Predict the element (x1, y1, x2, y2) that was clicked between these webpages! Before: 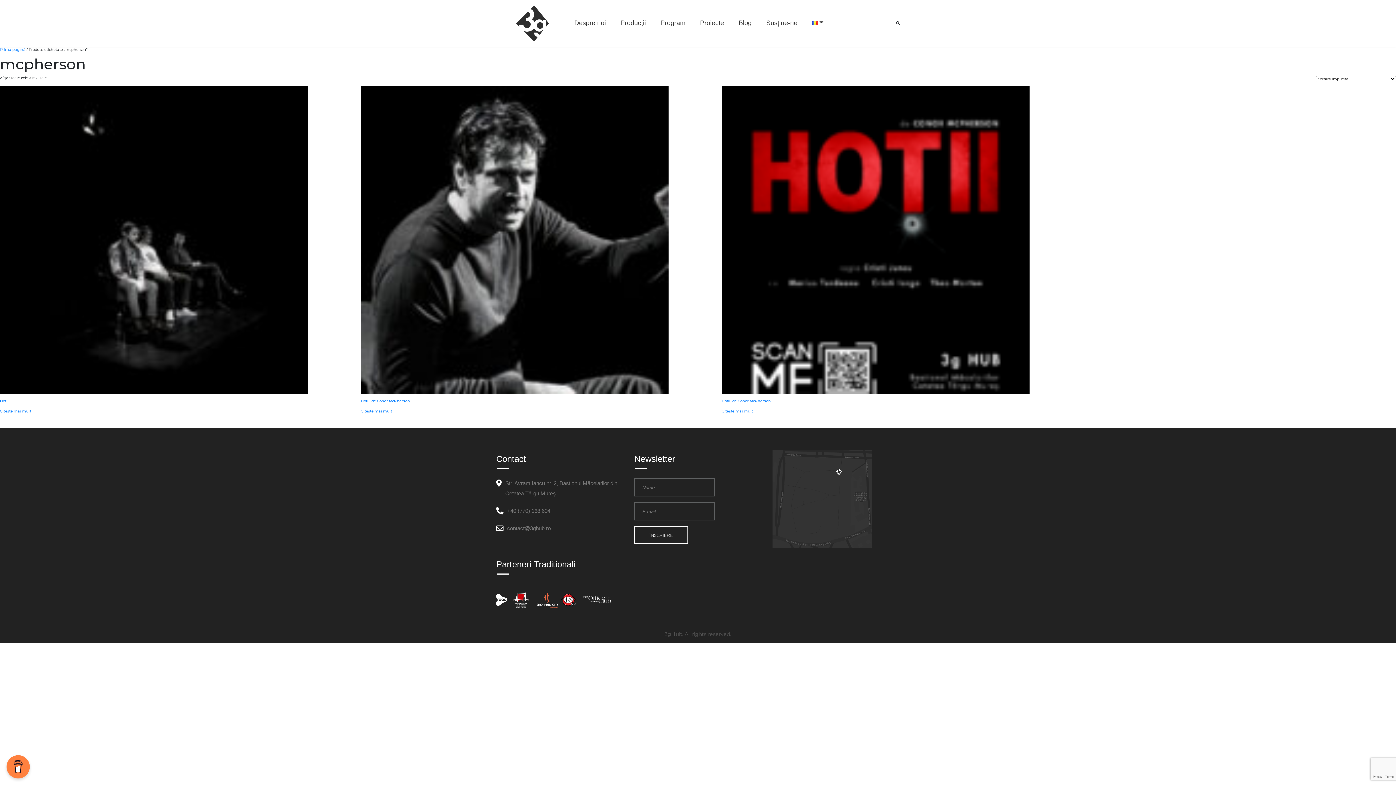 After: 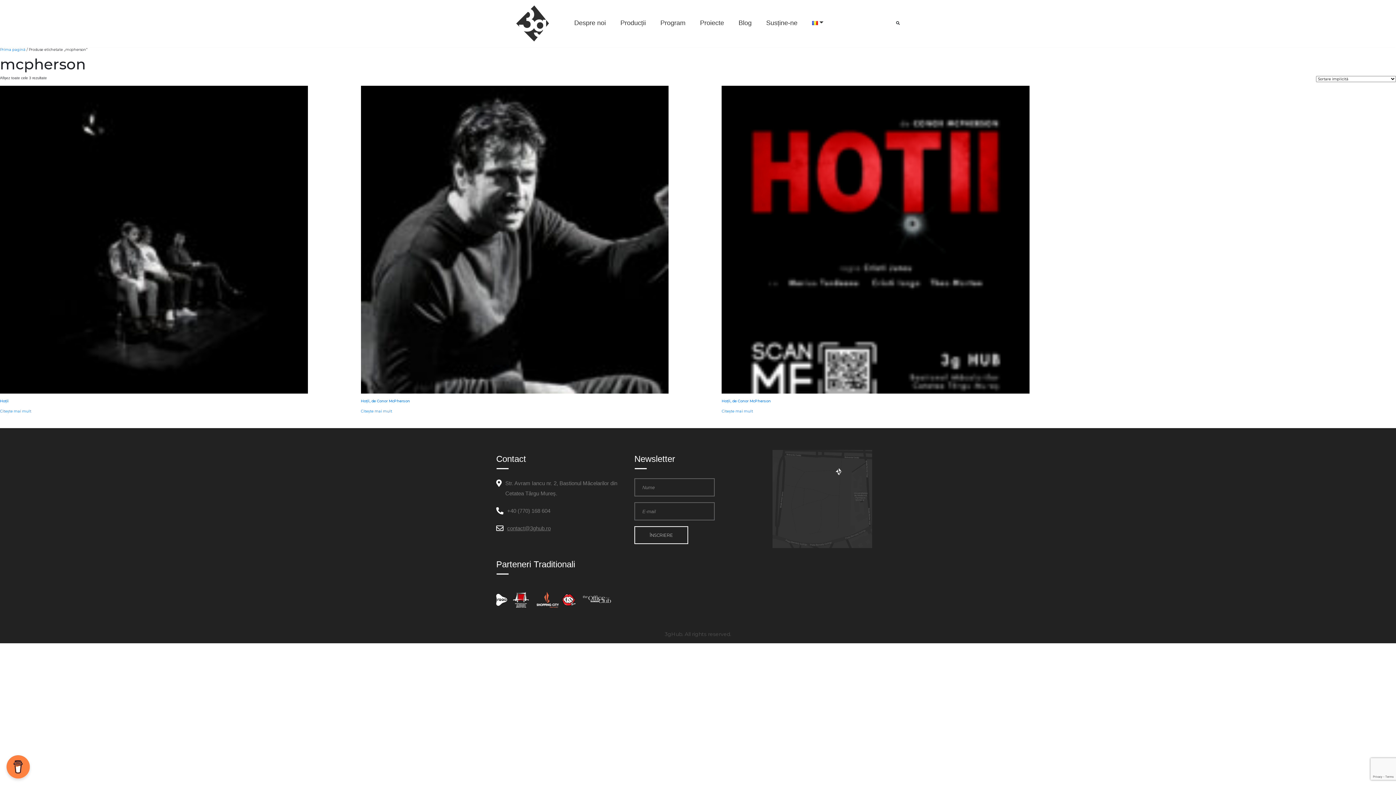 Action: bbox: (507, 523, 550, 533) label: contact@3ghub.ro